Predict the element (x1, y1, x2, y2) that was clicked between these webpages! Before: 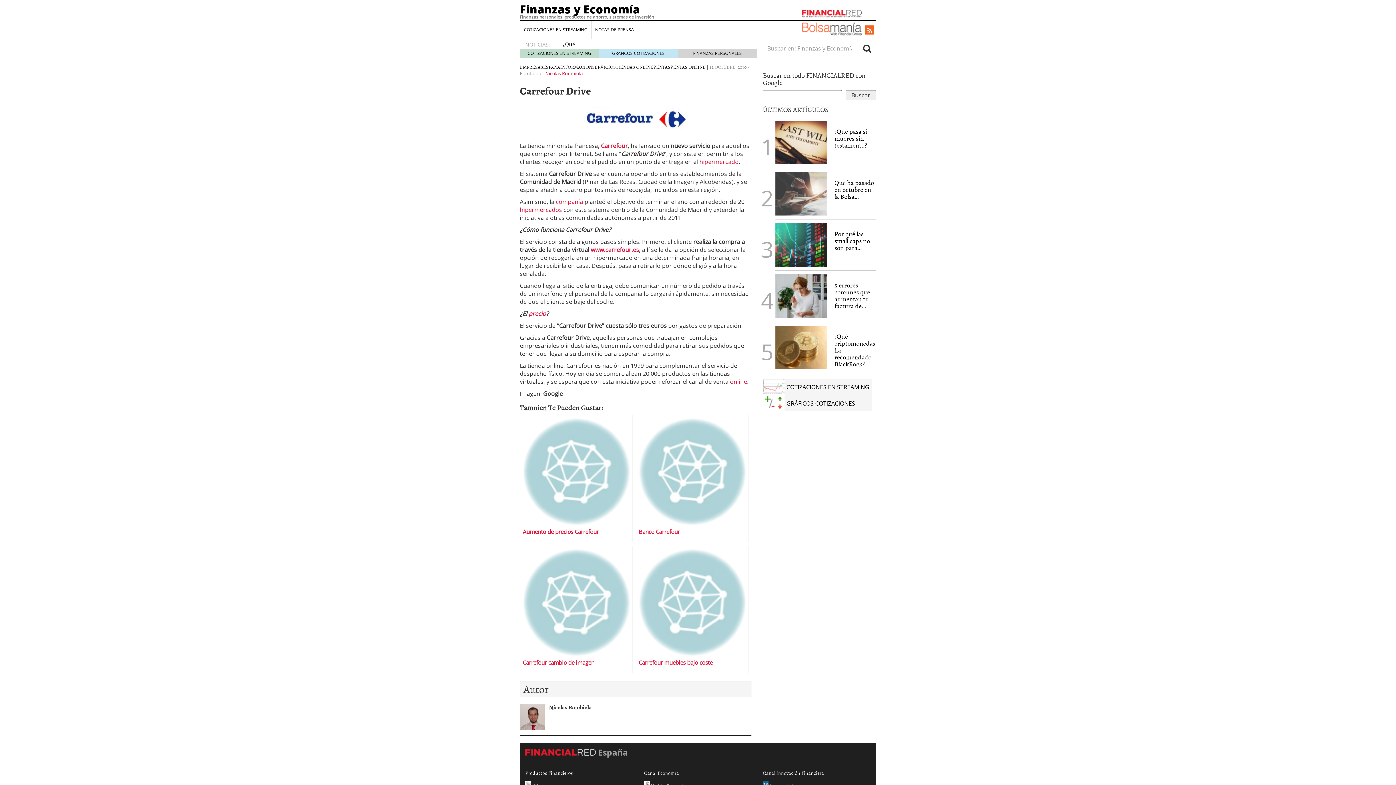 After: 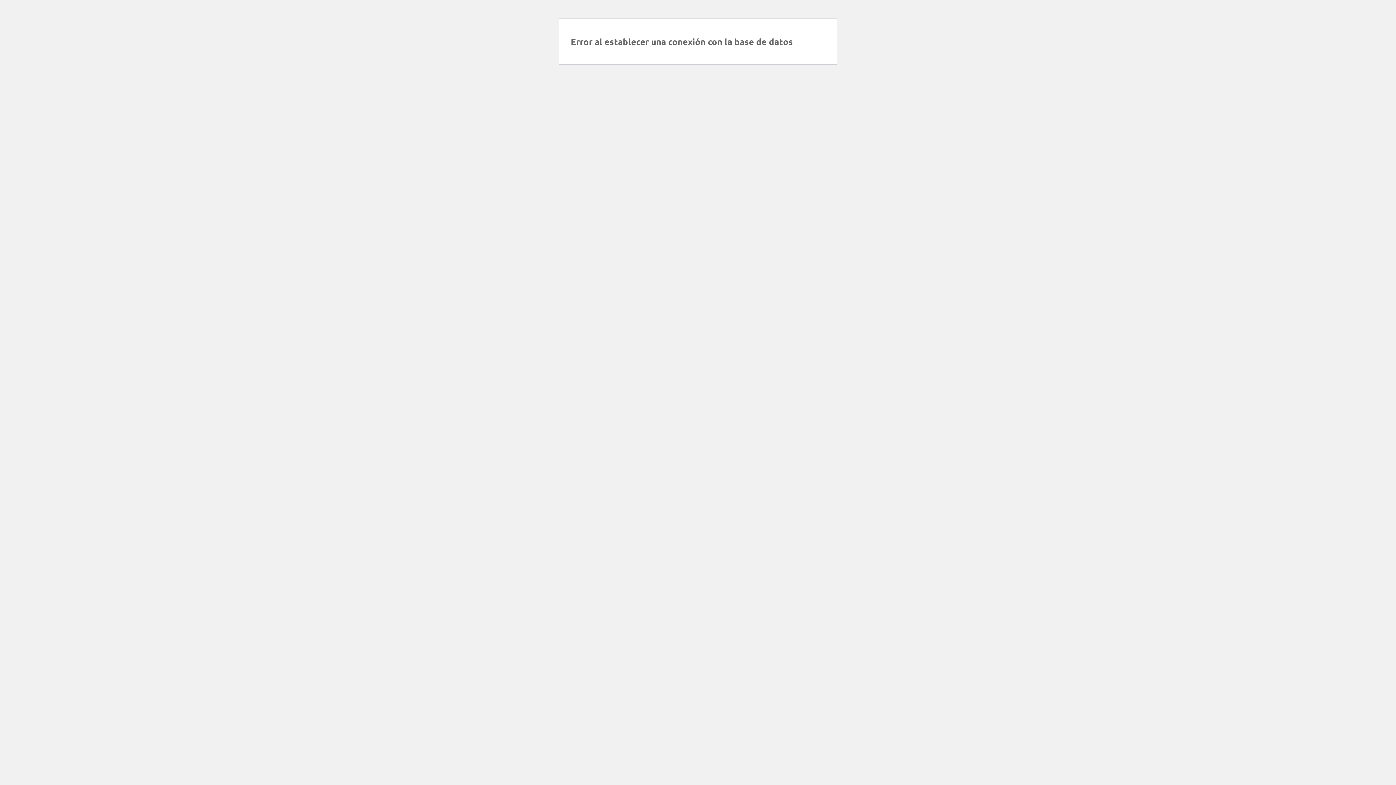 Action: bbox: (616, 63, 653, 70) label: TIENDAS ONLINE